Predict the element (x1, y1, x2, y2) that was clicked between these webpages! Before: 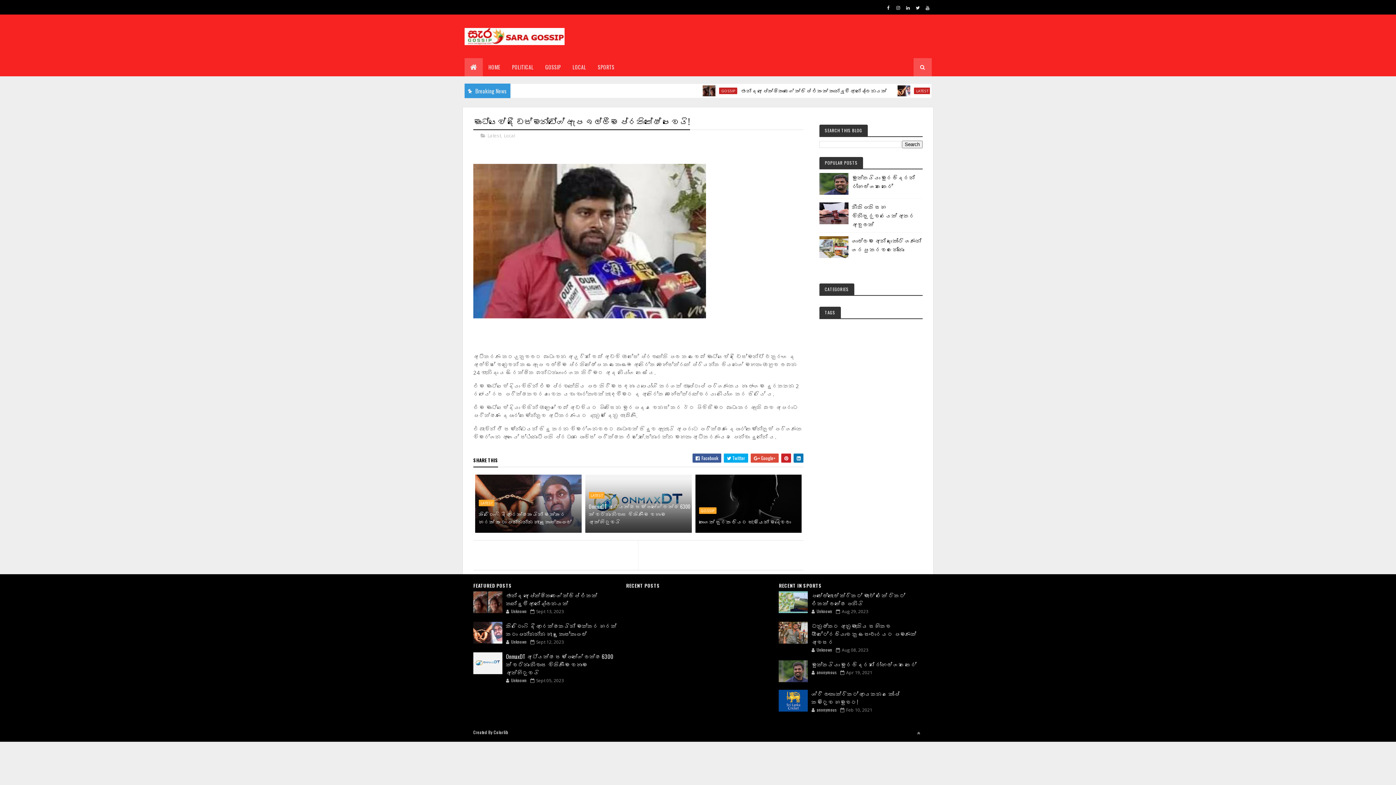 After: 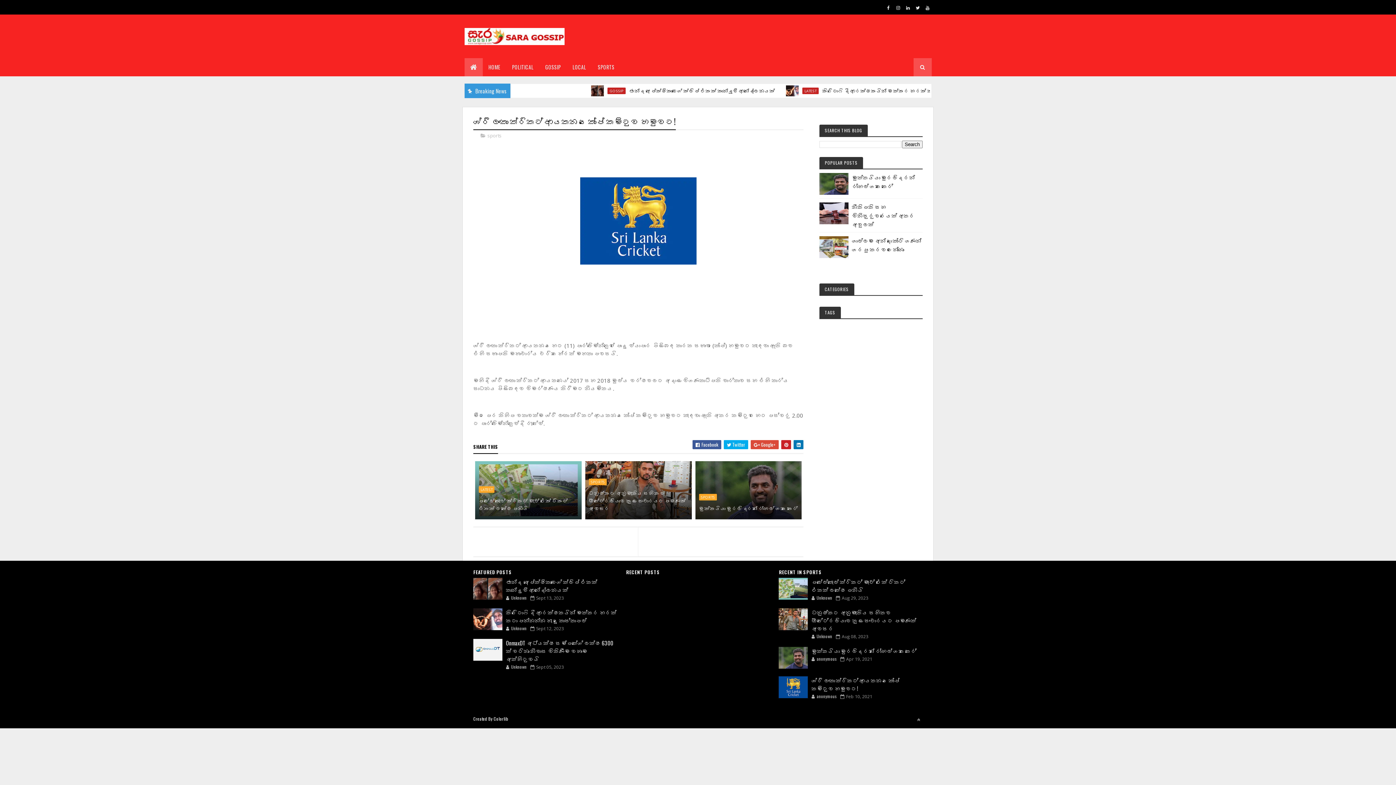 Action: bbox: (811, 690, 899, 706) label: ශ්‍රී ලංකා ක්‍රිකට් ආයතනය කෝප් කමිටුව හමුවට!